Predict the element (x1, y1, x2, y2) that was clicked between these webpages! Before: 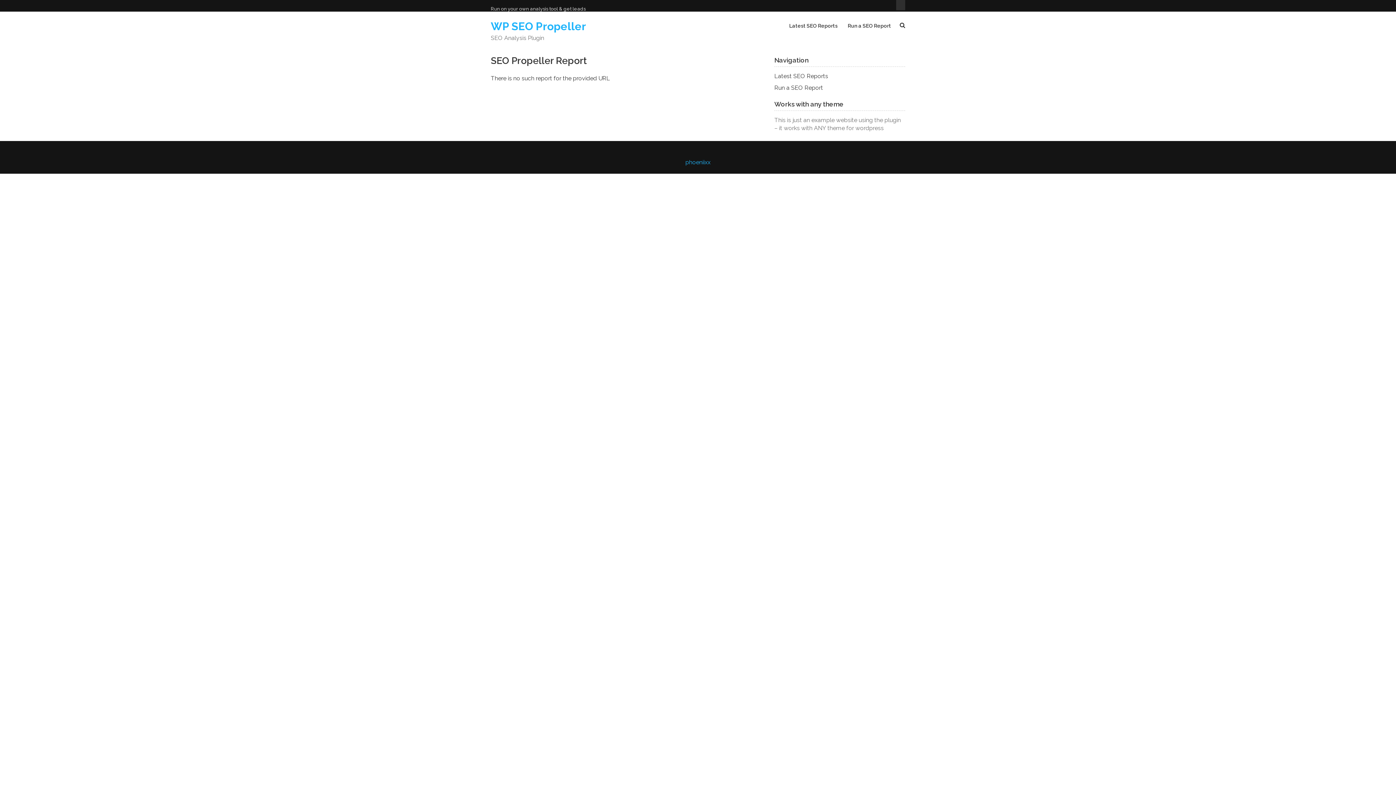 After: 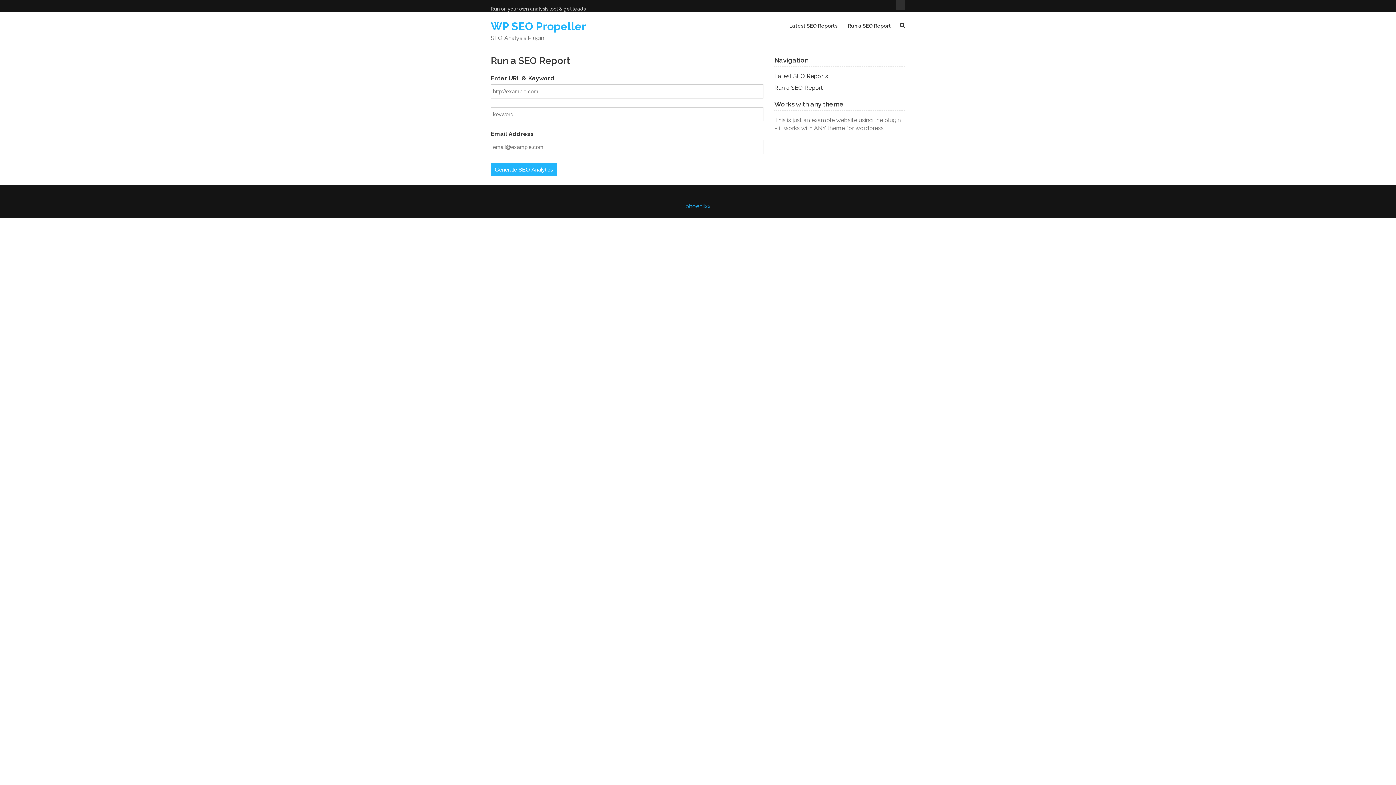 Action: label: Run a SEO Report bbox: (848, 22, 891, 29)